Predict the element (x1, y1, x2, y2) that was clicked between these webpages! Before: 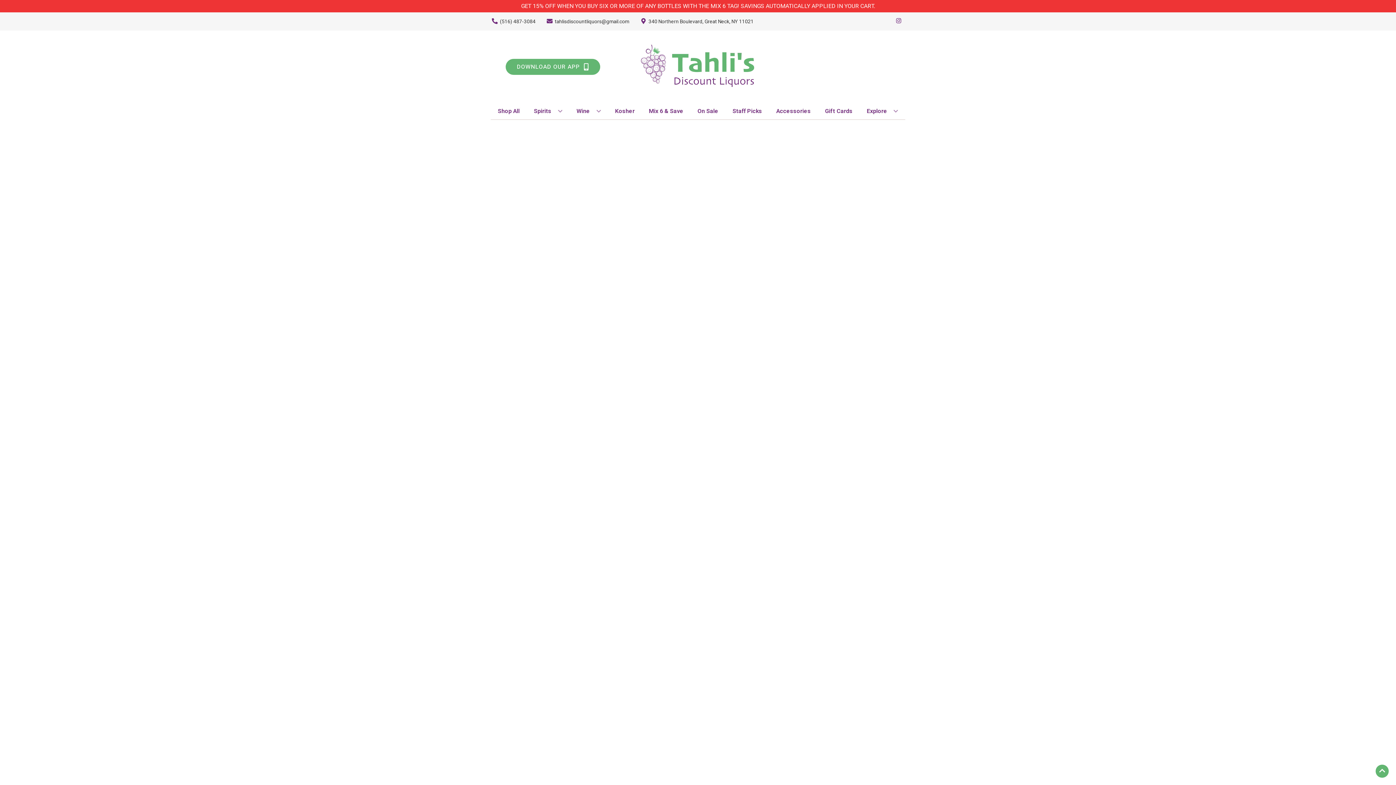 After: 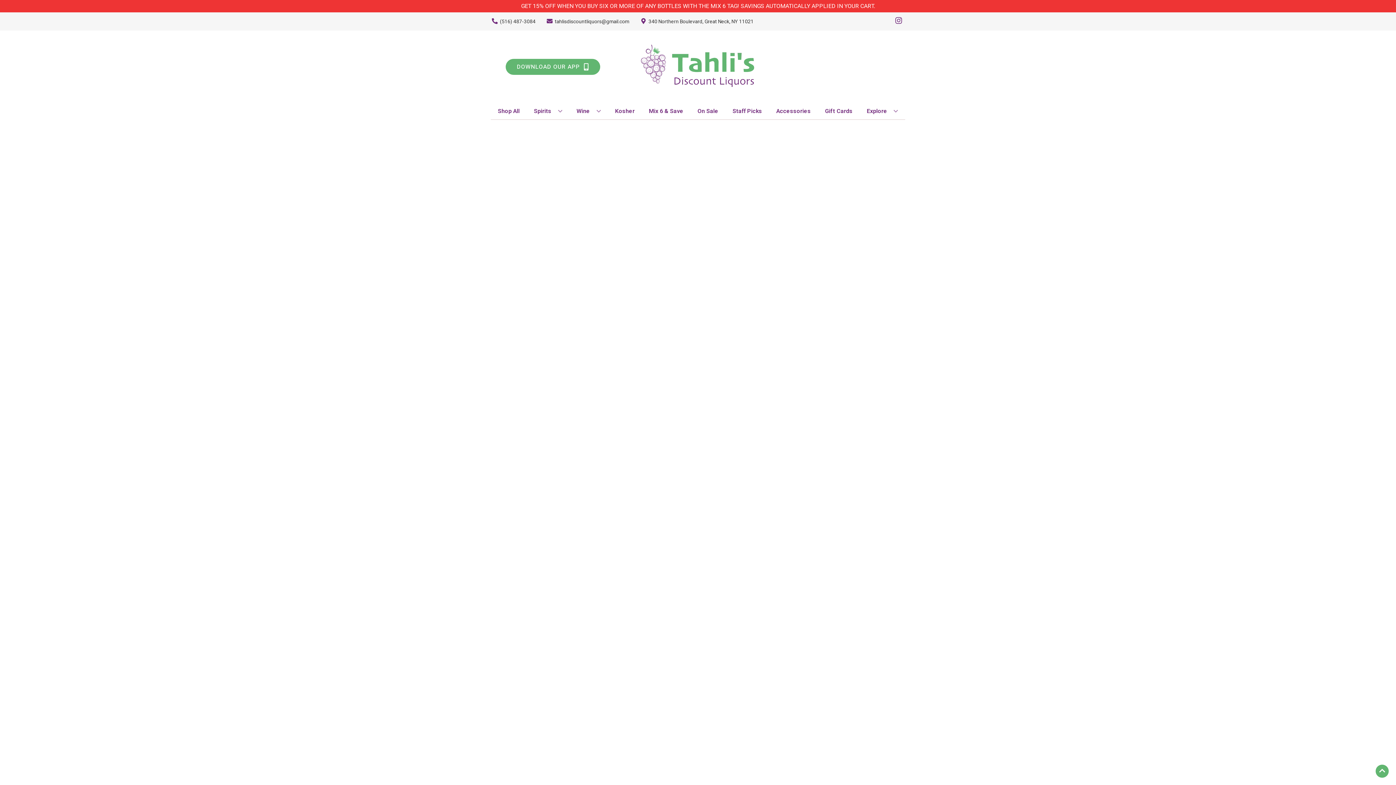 Action: label: Opens instagram in a new tab bbox: (892, 17, 905, 25)